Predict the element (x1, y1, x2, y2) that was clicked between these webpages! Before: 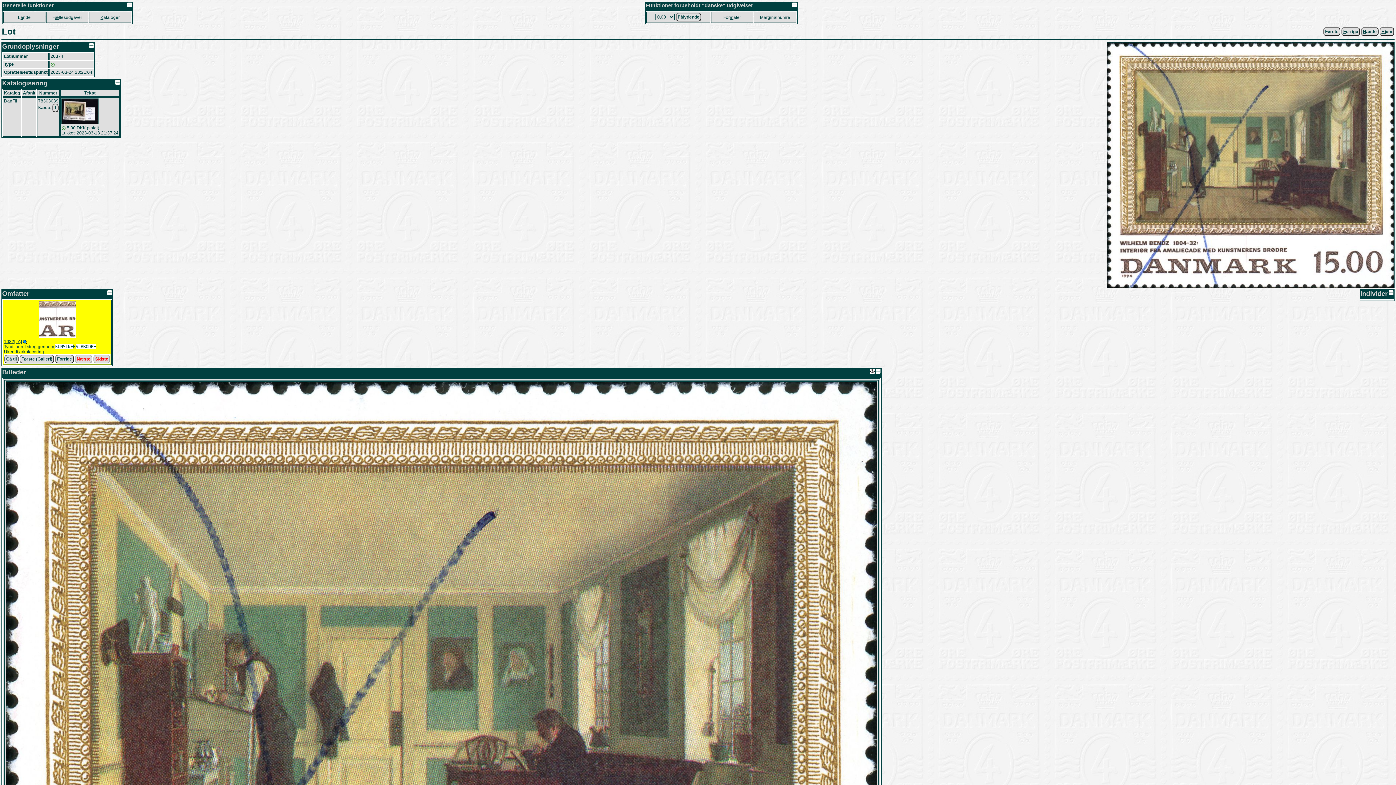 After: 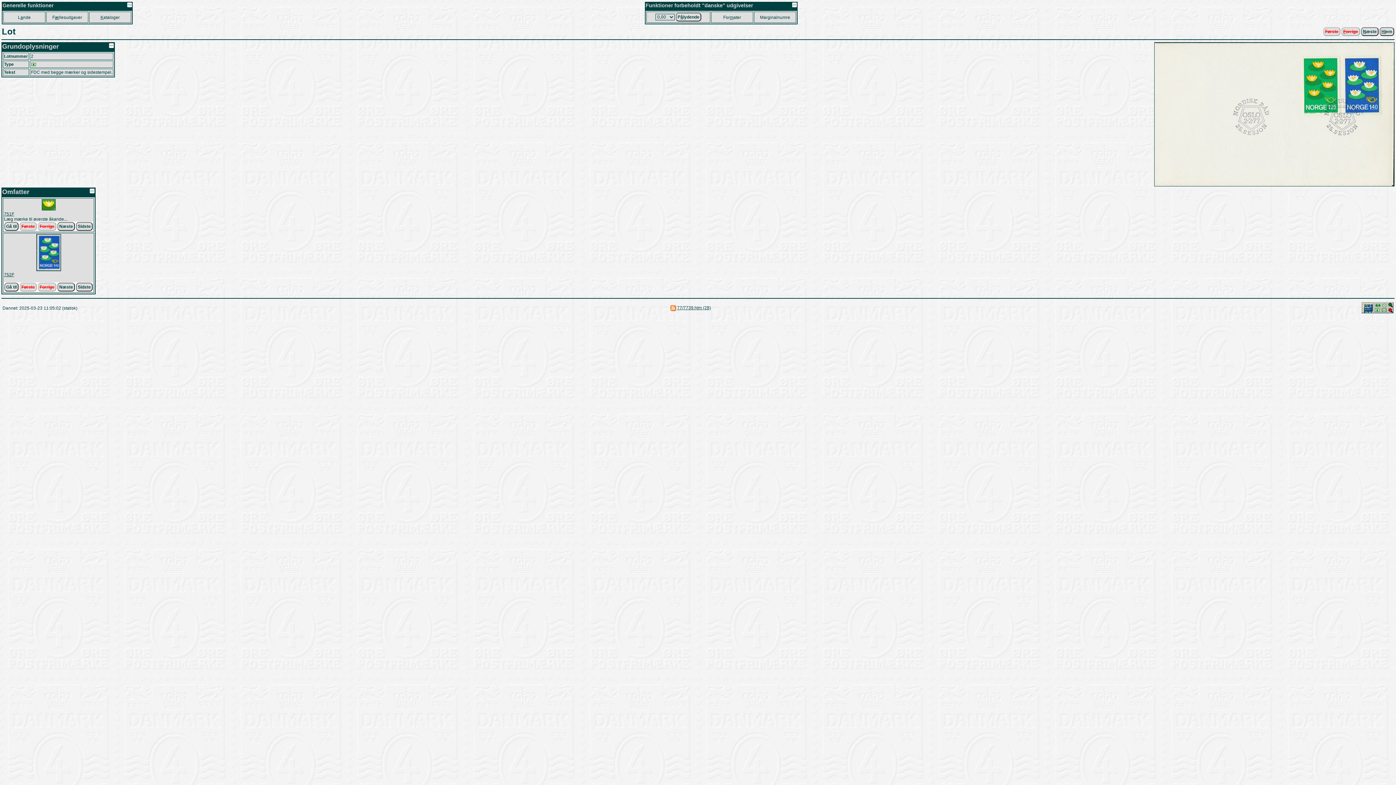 Action: label: Første bbox: (1323, 27, 1340, 36)